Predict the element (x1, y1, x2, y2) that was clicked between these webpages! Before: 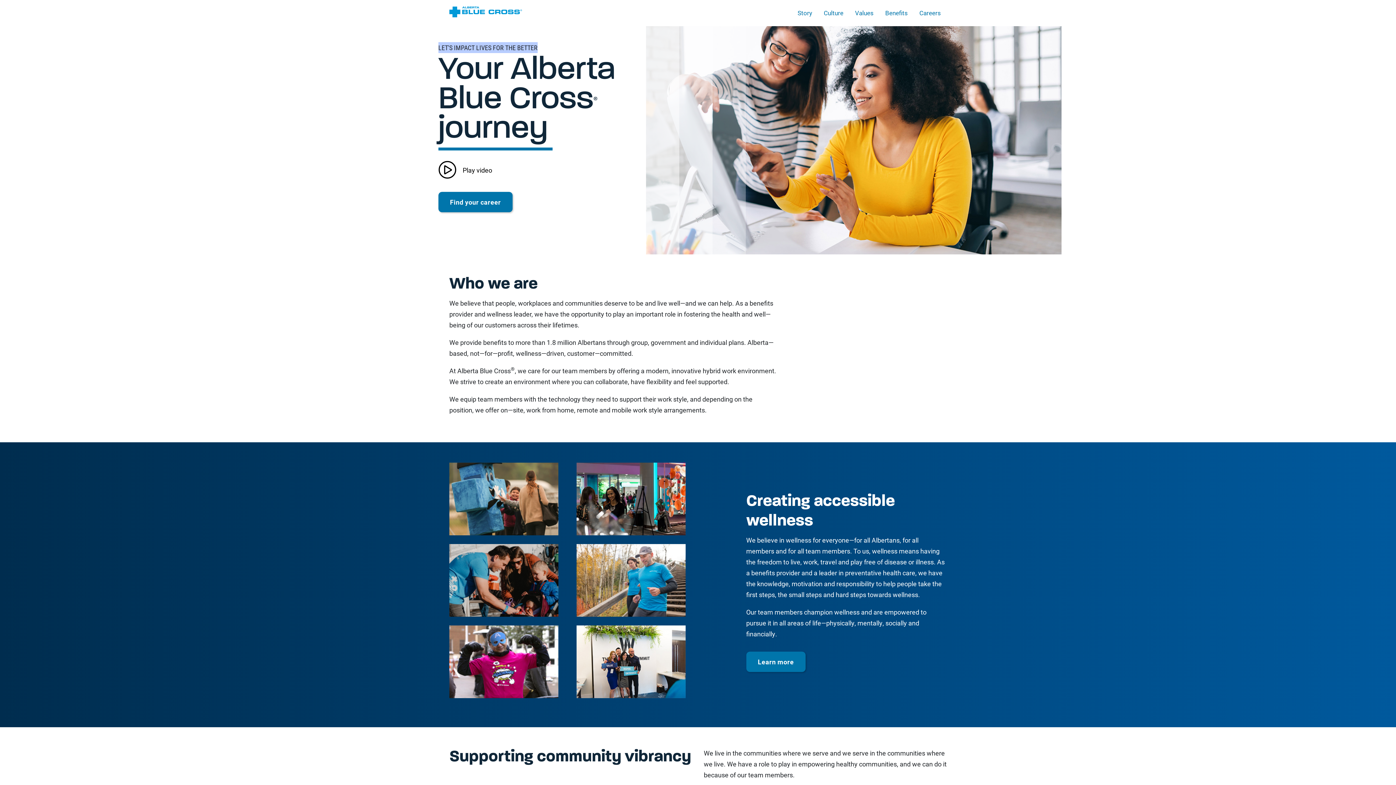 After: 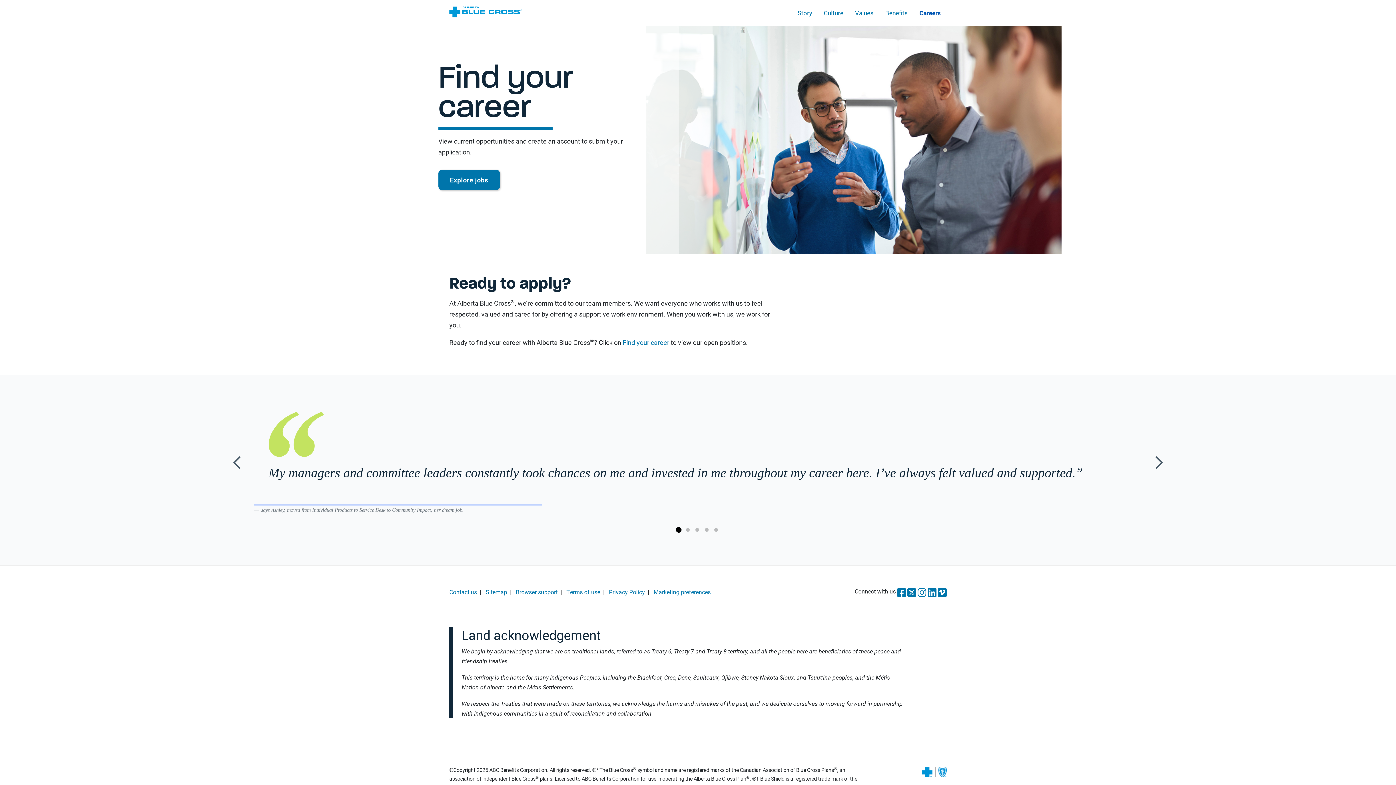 Action: label: Find your career bbox: (438, 192, 512, 212)